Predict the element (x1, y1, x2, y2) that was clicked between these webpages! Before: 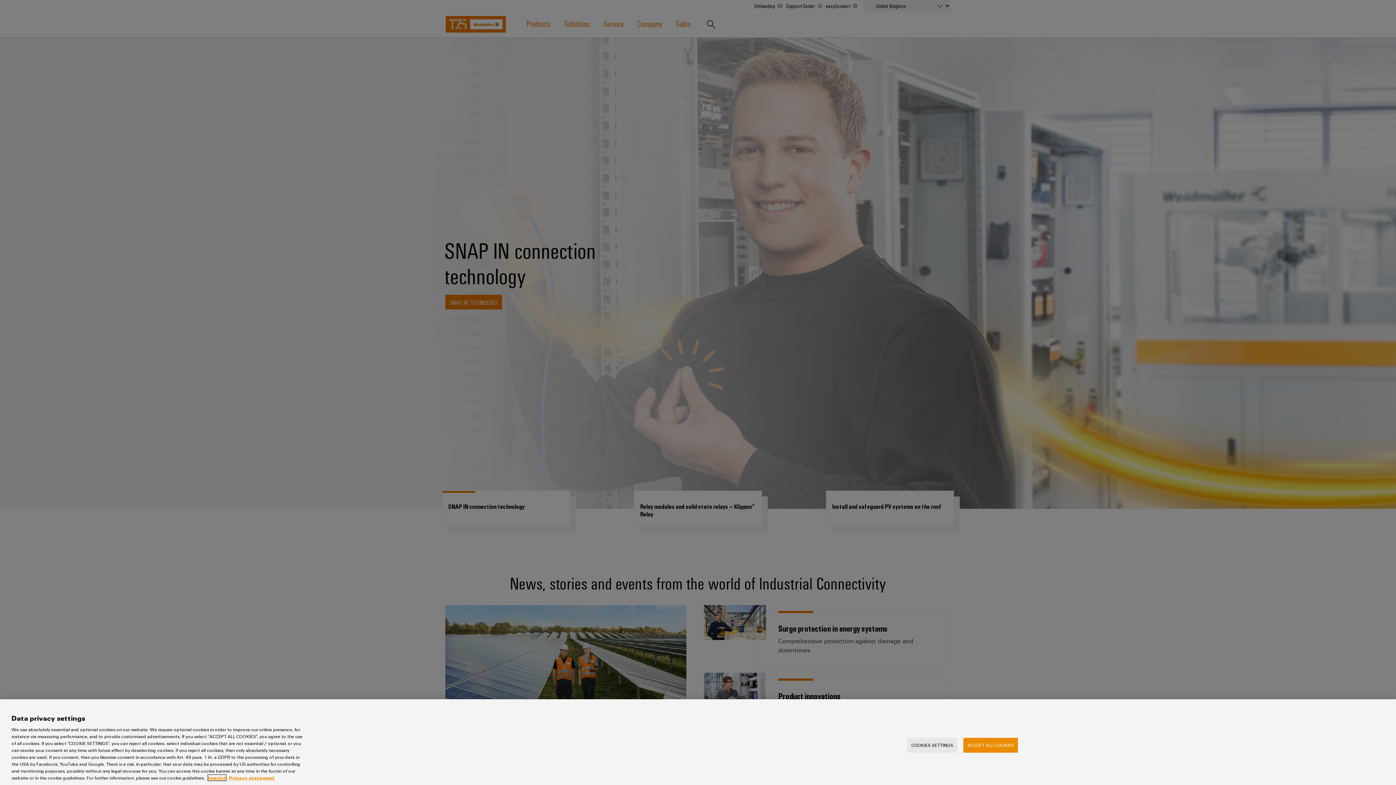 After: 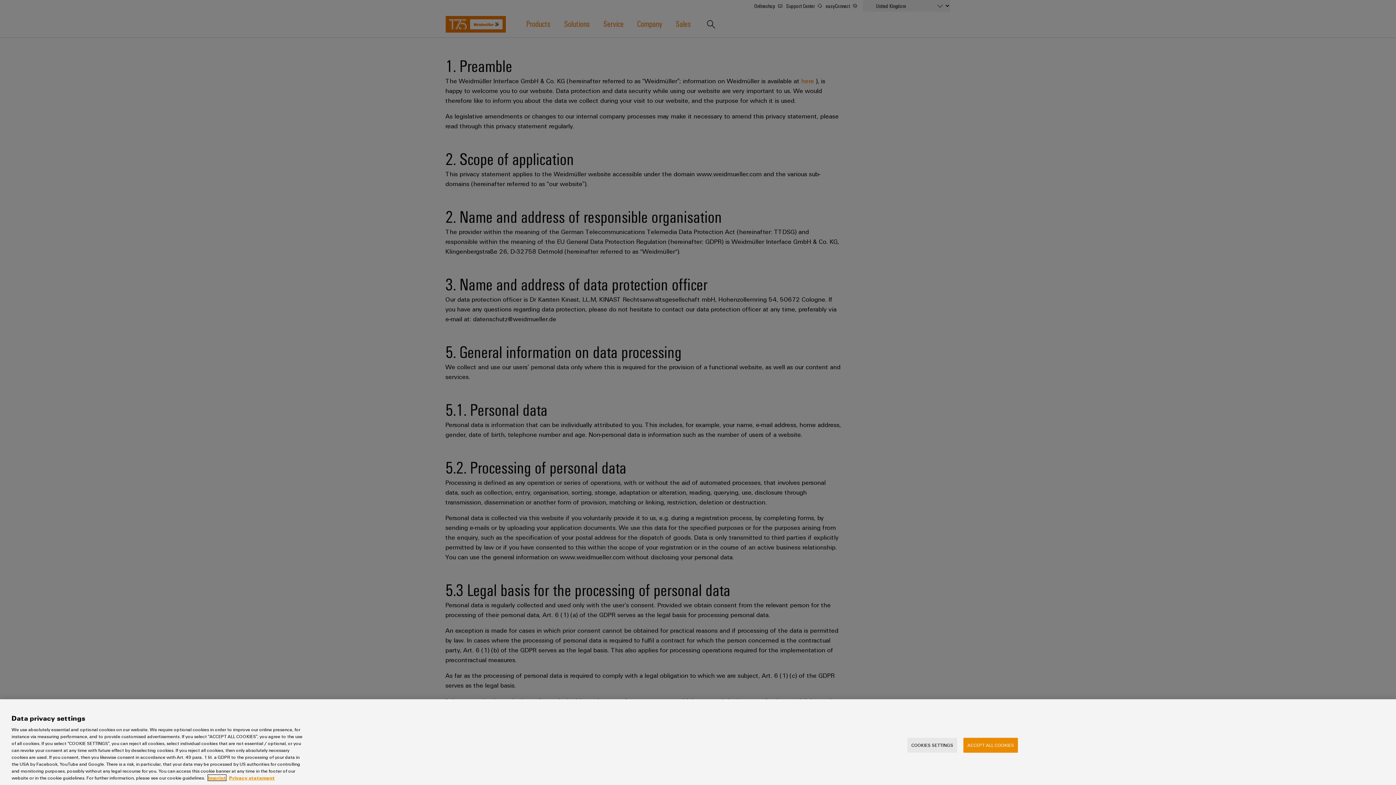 Action: bbox: (229, 775, 274, 781) label: Privacy statement